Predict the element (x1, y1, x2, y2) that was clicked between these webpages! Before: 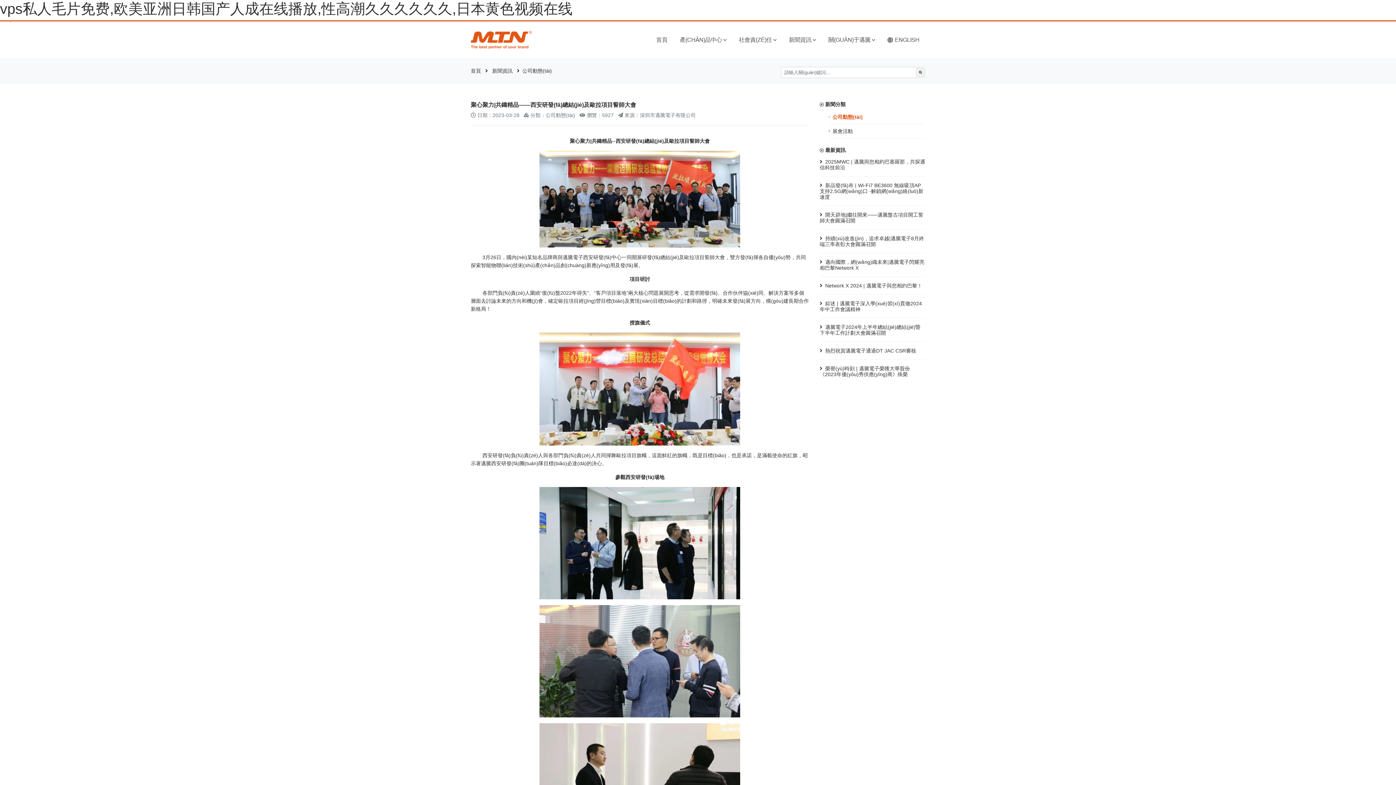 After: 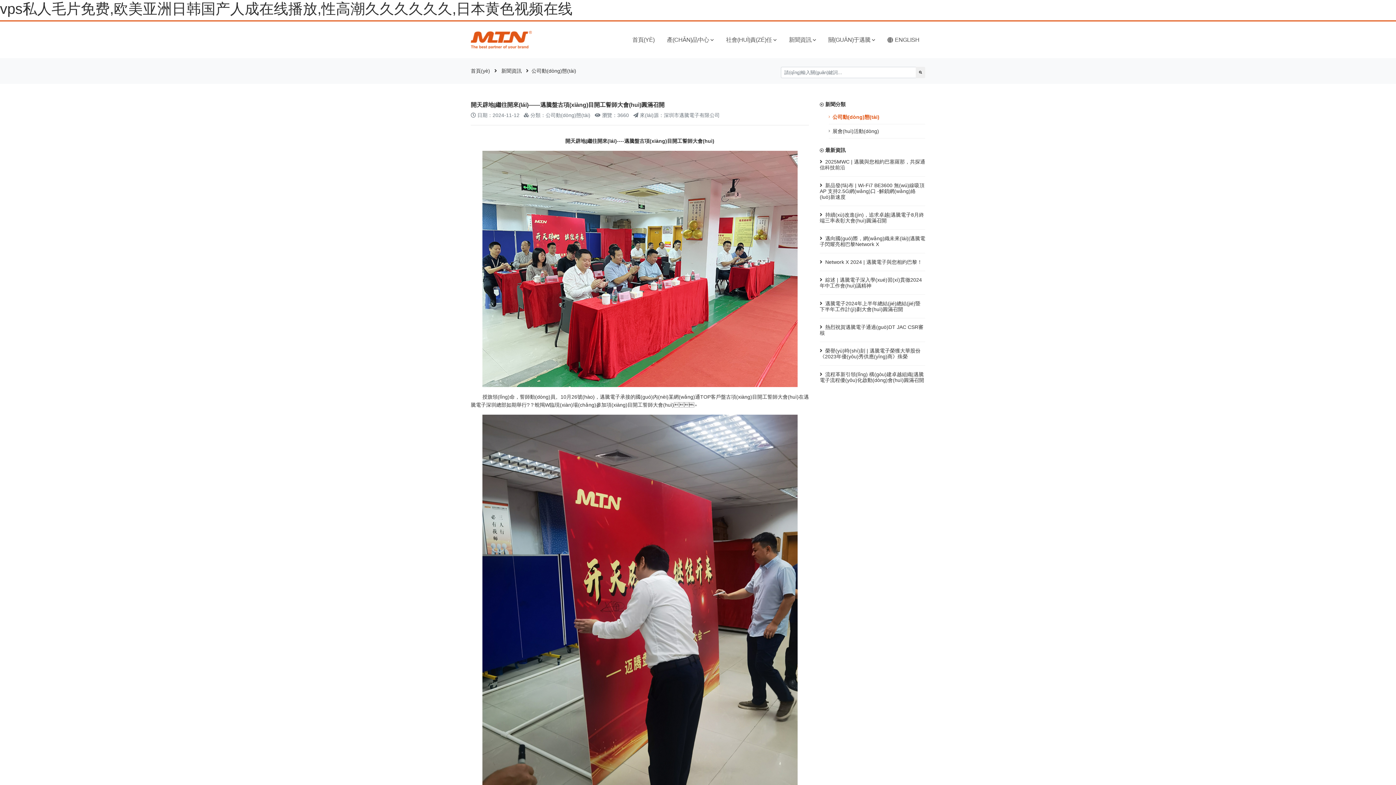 Action: label: 開天辟地|繼往開來——邁騰盤古項目開工誓師大會圓滿召開 bbox: (820, 212, 925, 223)